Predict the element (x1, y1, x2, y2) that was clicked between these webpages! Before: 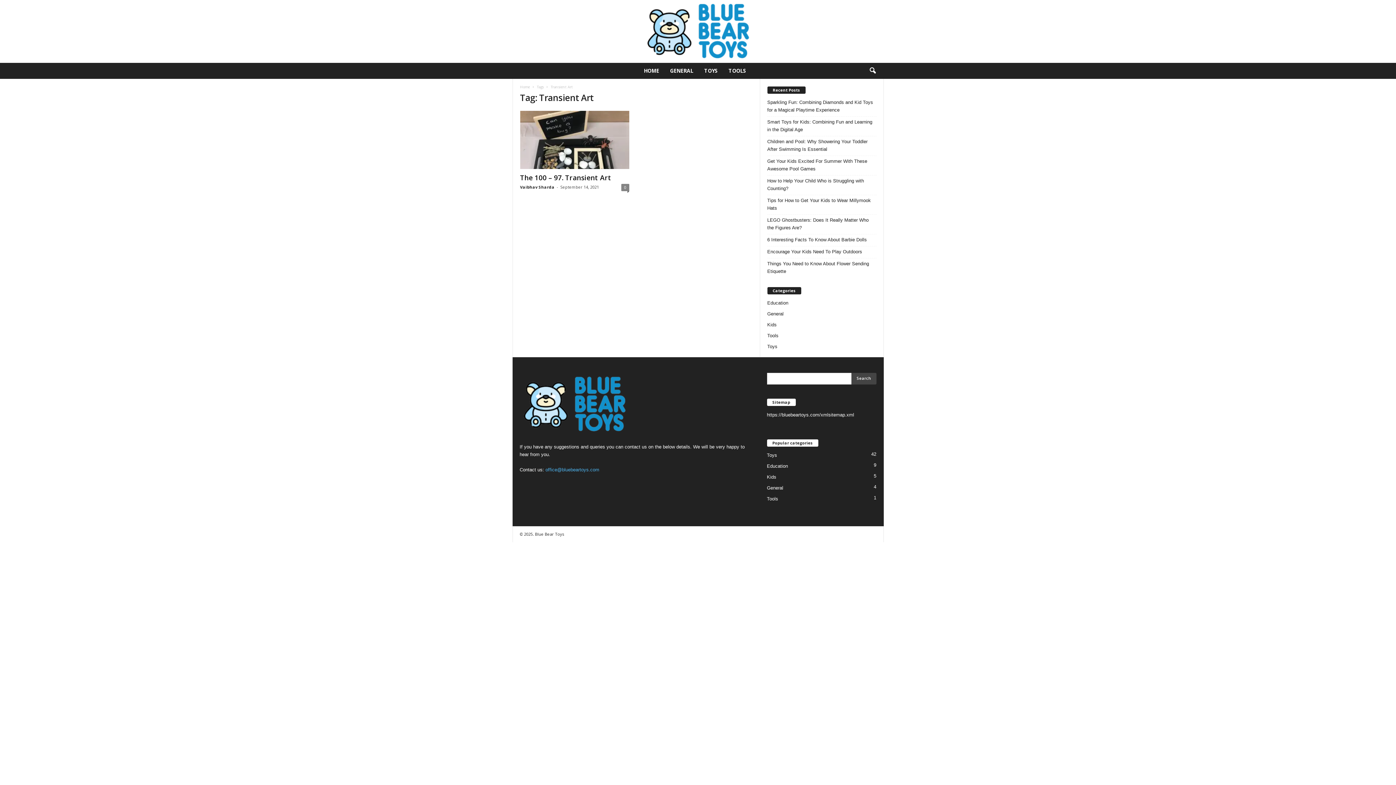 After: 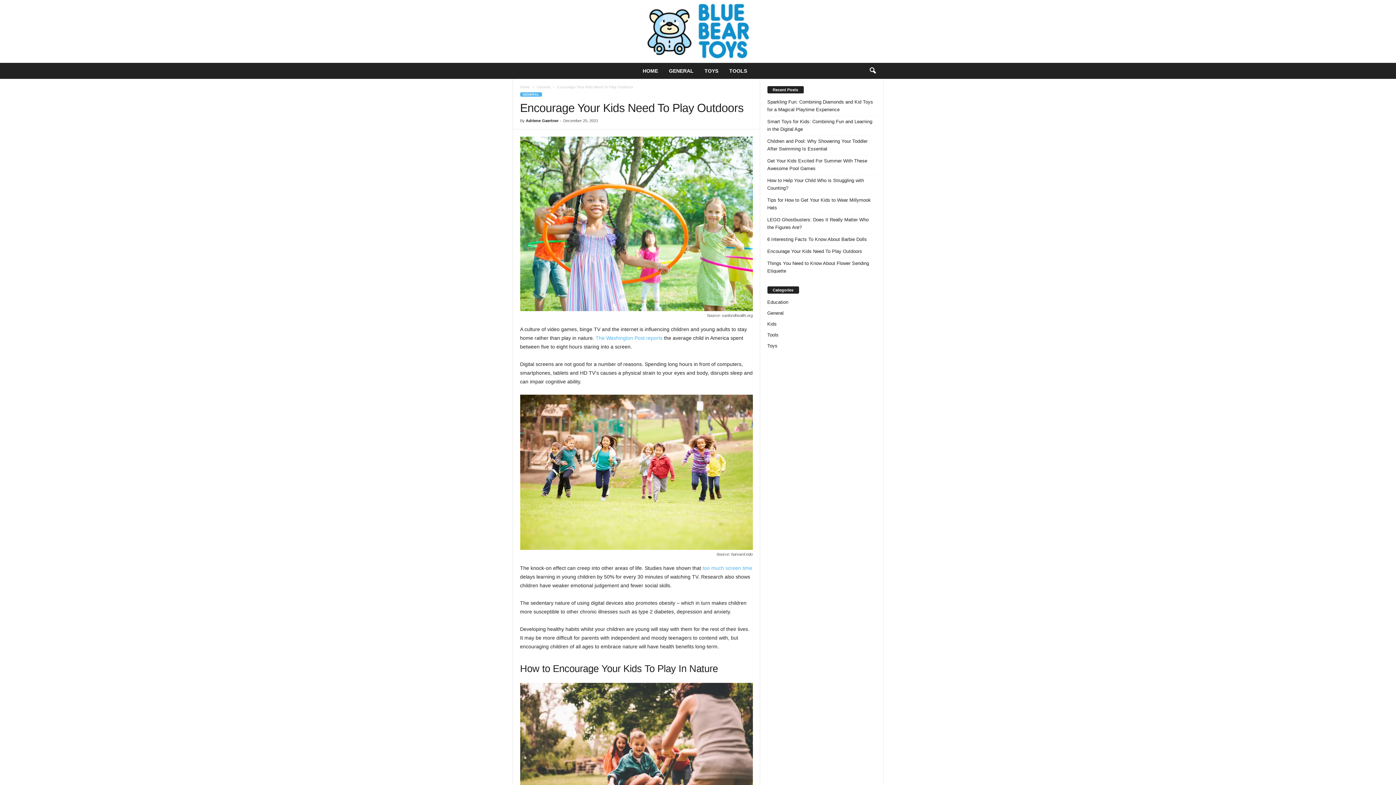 Action: label: Encourage Your Kids Need To Play Outdoors bbox: (767, 247, 876, 255)